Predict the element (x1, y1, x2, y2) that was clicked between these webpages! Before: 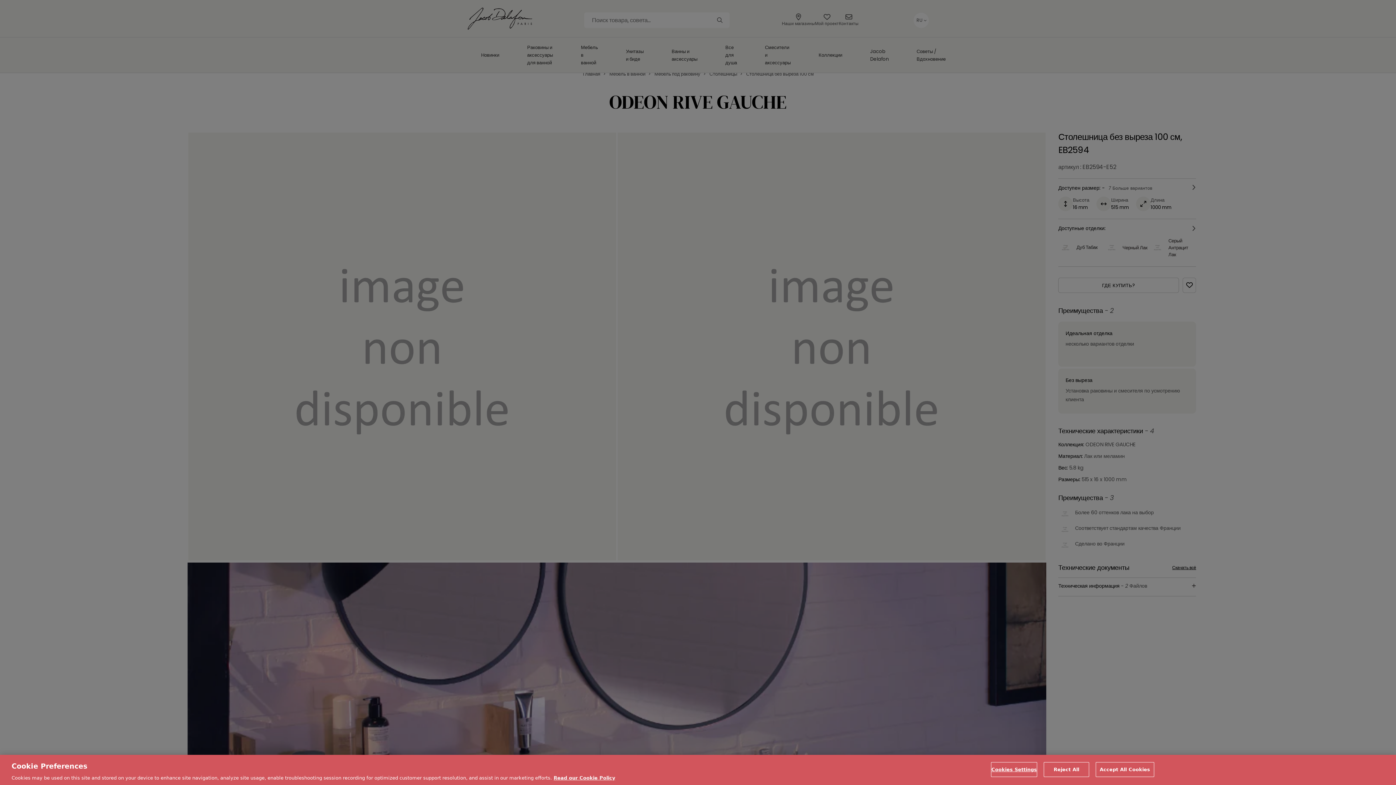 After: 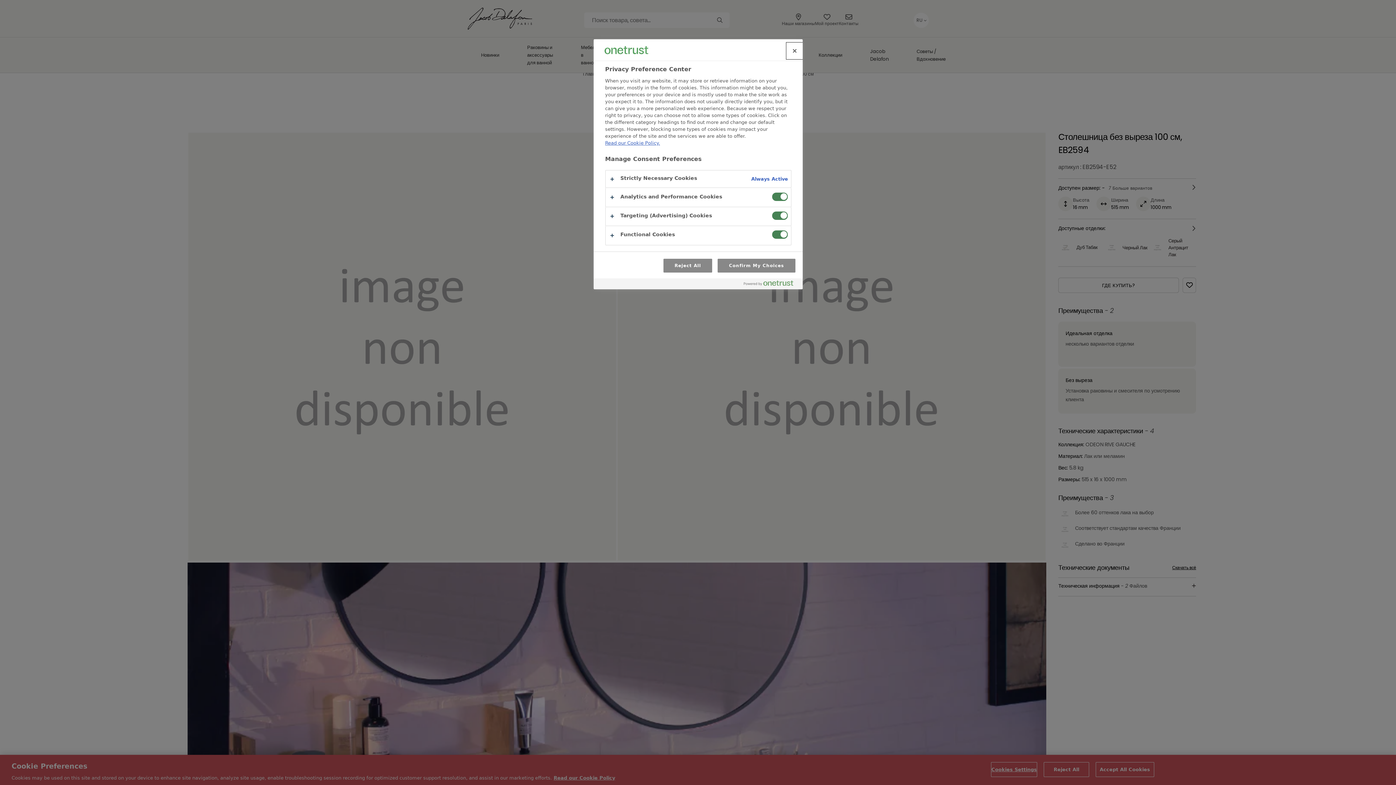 Action: label: Cookies Settings bbox: (991, 762, 1037, 777)